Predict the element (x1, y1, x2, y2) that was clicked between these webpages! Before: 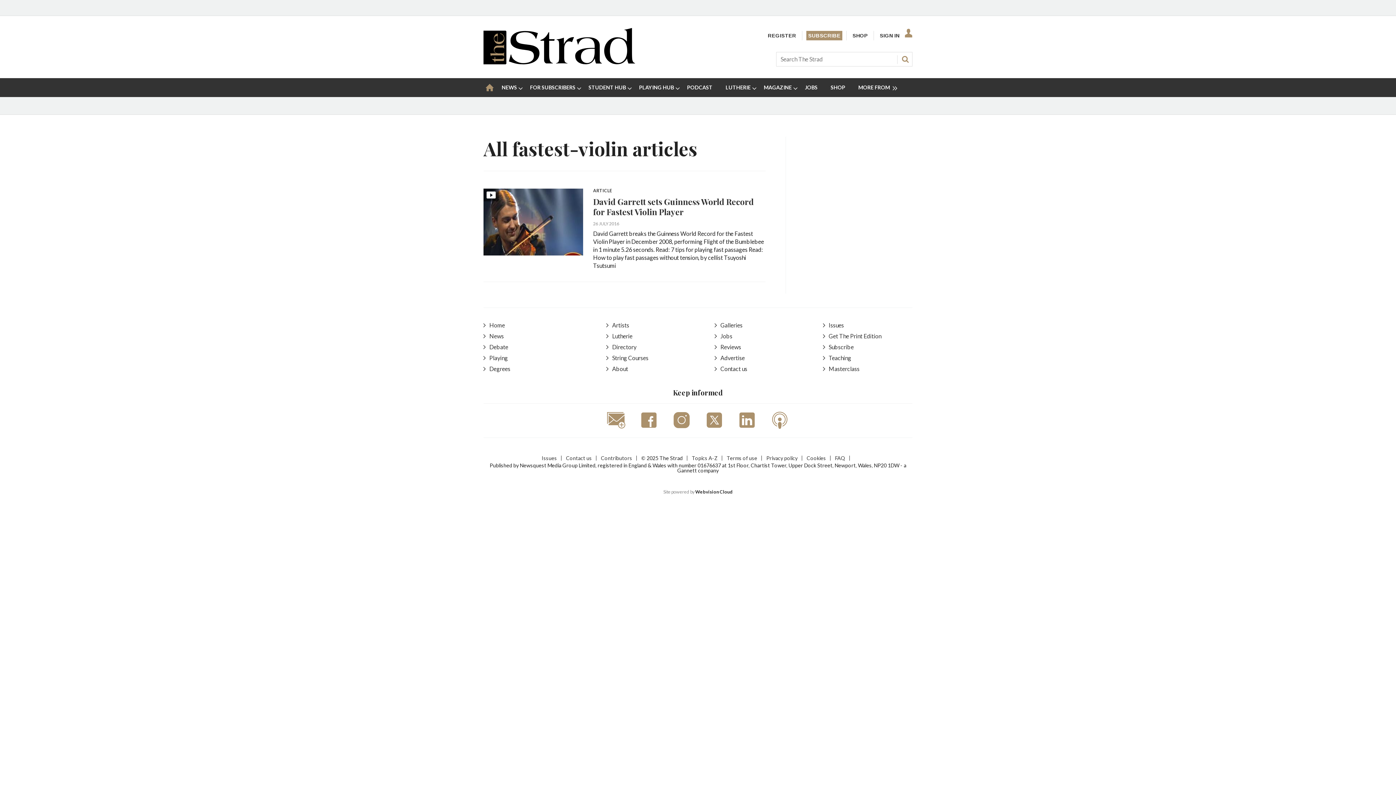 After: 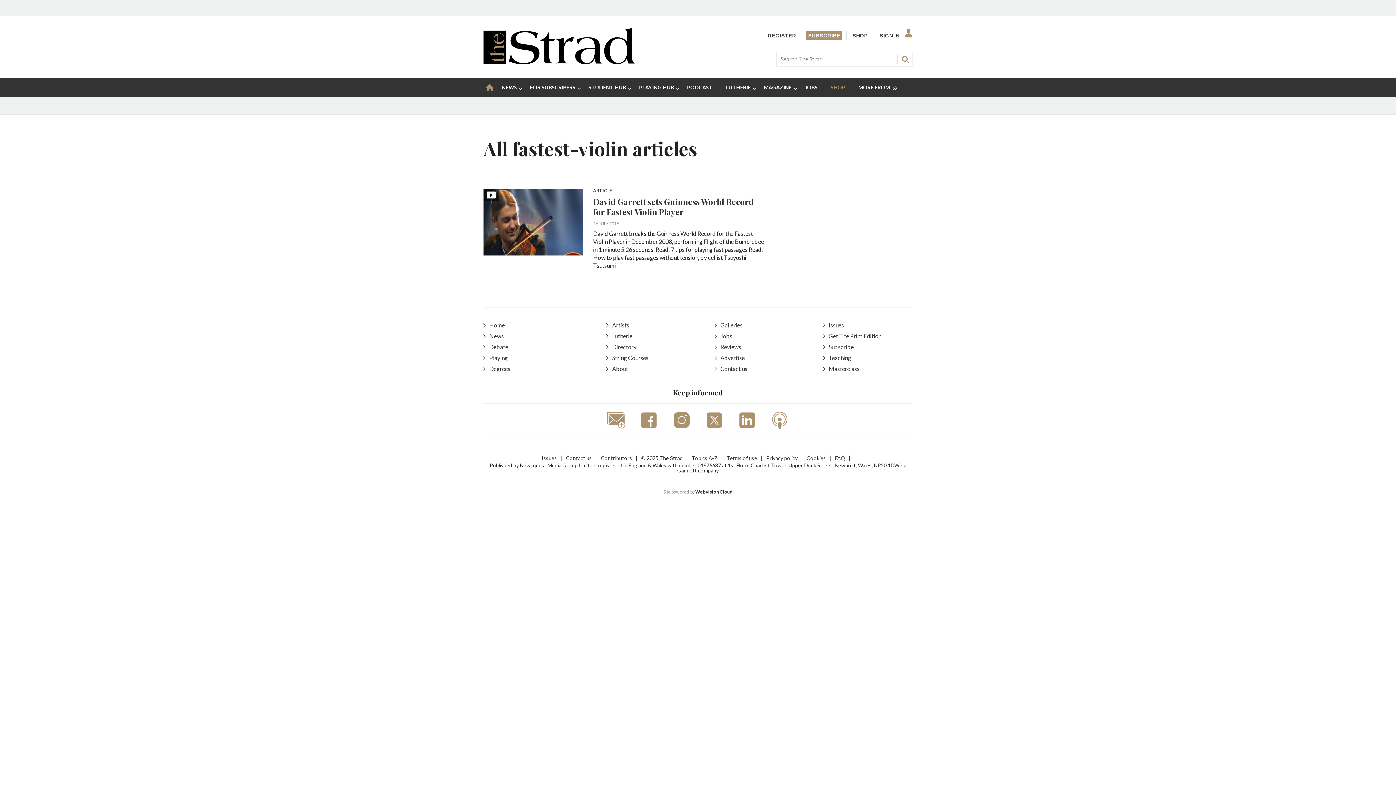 Action: label: SHOP bbox: (825, 78, 852, 97)